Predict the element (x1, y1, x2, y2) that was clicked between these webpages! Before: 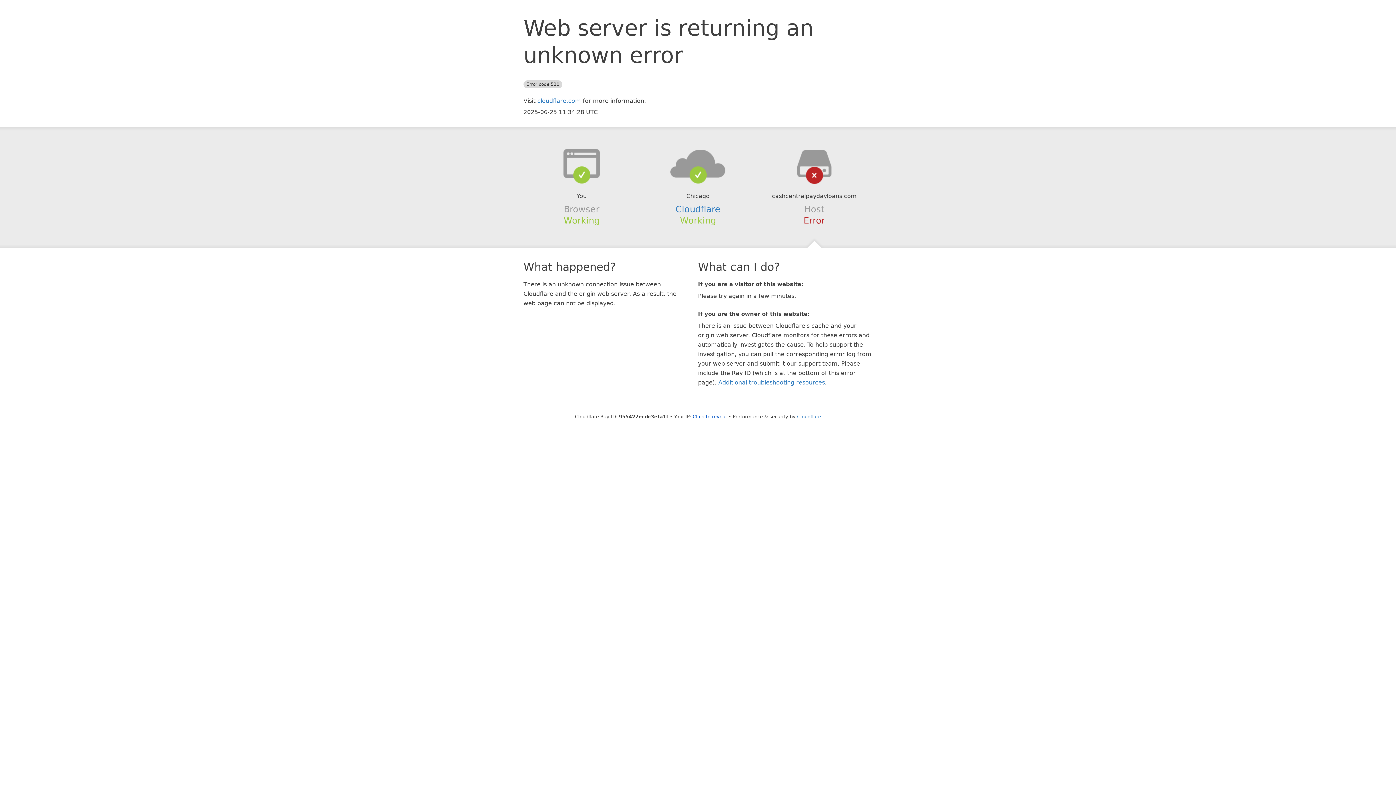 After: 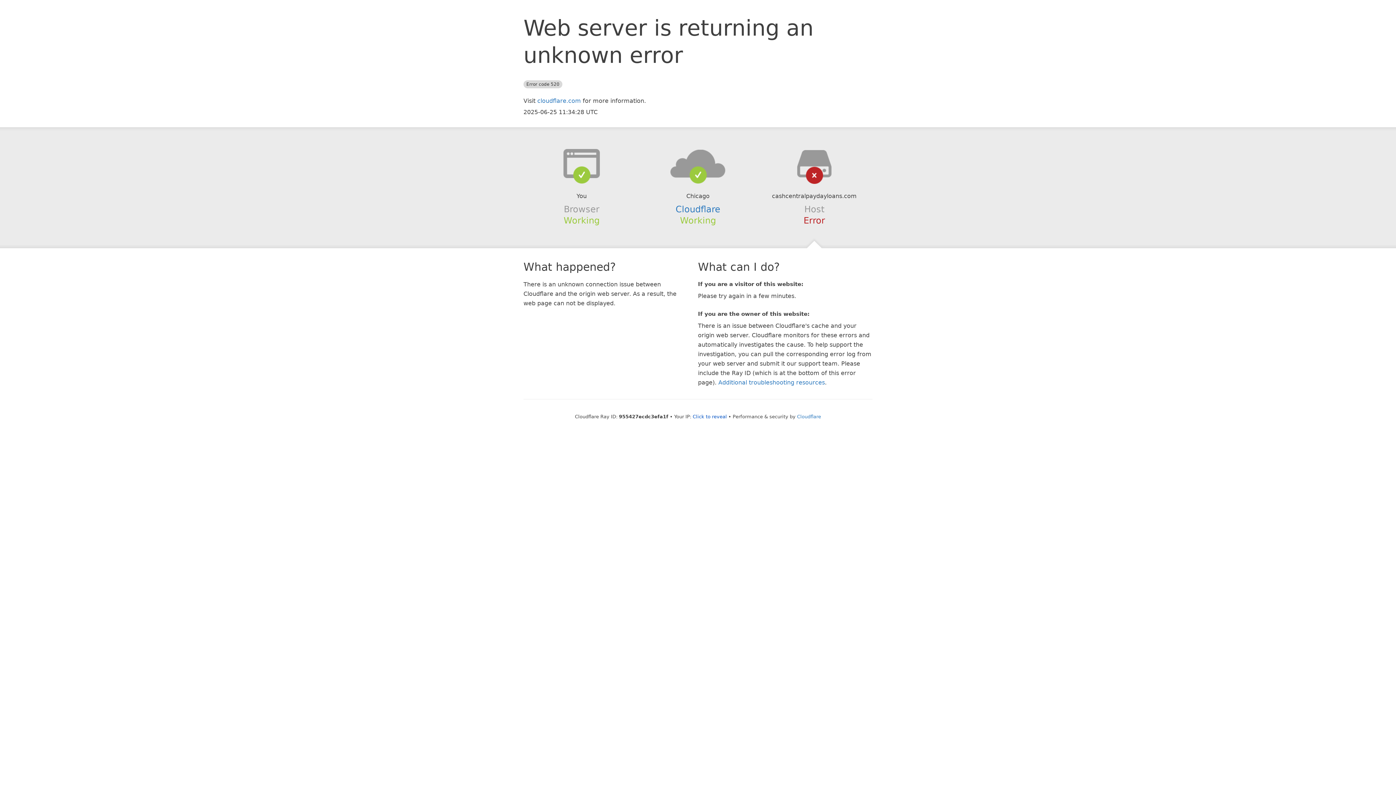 Action: bbox: (639, 148, 756, 178)